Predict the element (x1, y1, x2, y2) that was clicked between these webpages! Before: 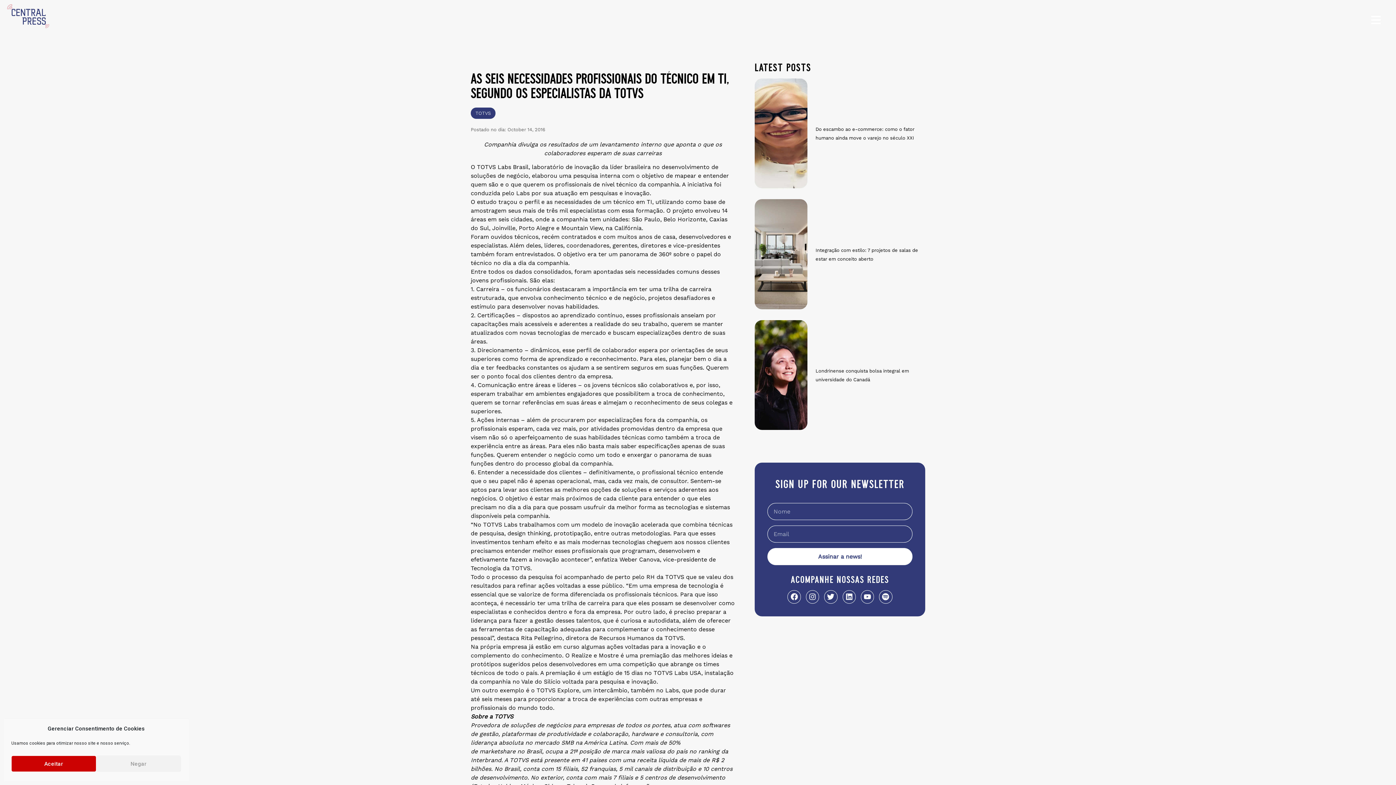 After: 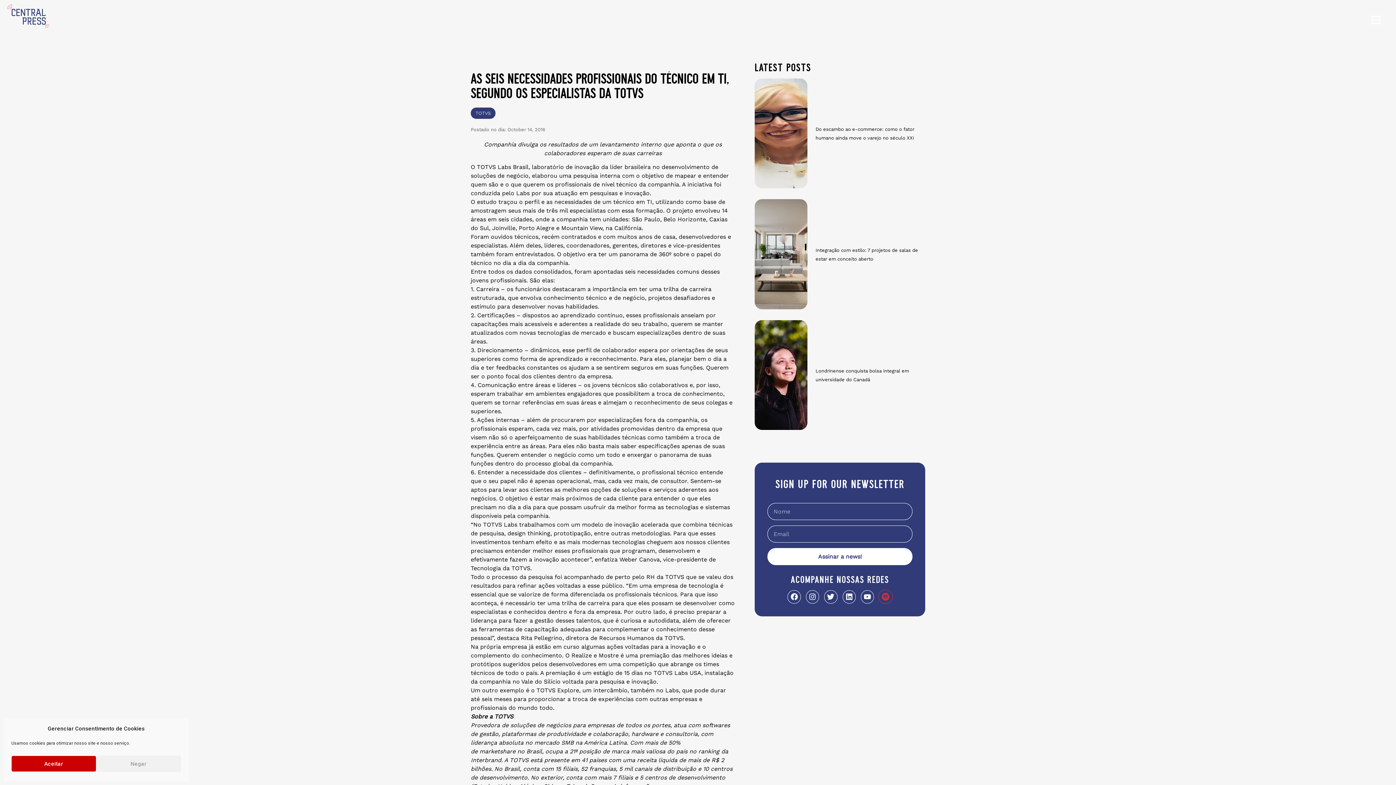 Action: label: Spotify bbox: (879, 590, 892, 603)